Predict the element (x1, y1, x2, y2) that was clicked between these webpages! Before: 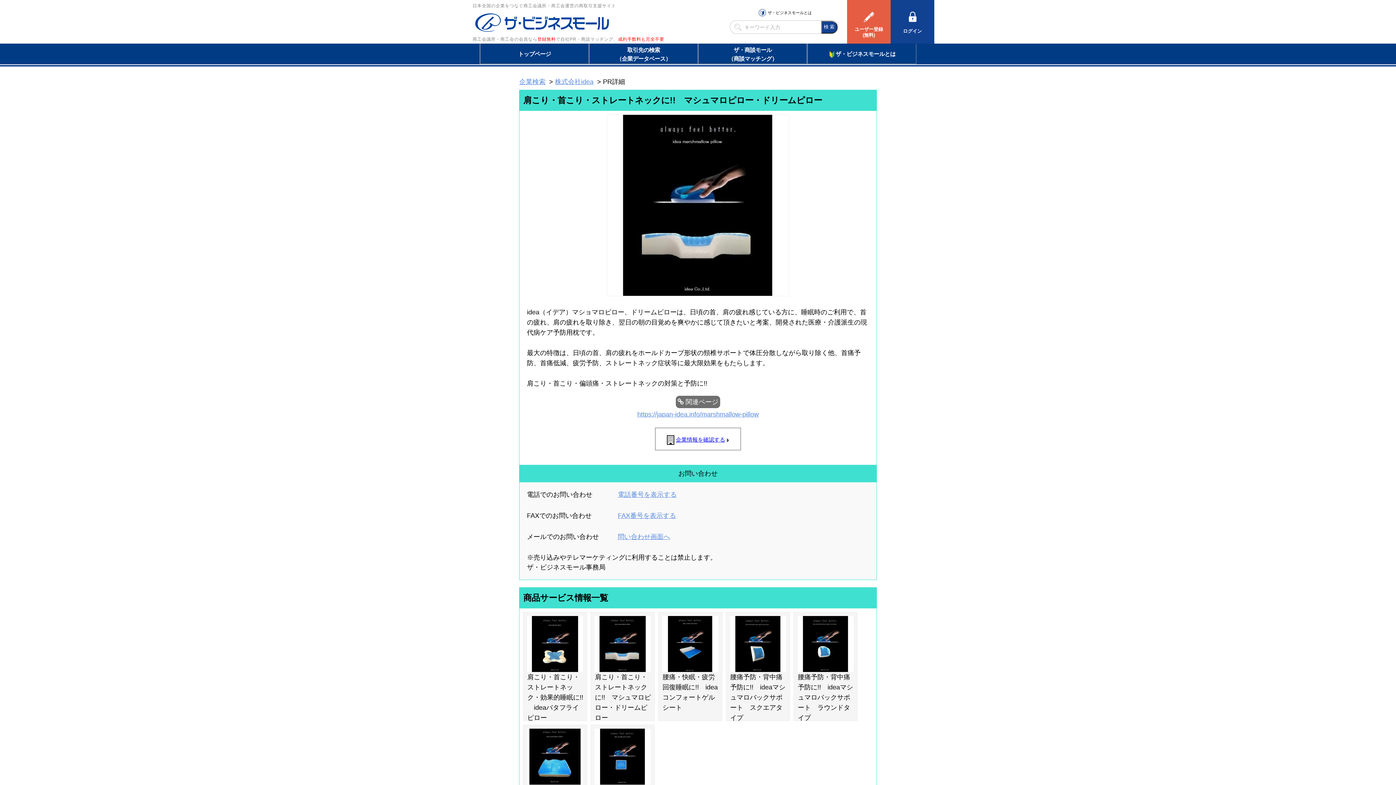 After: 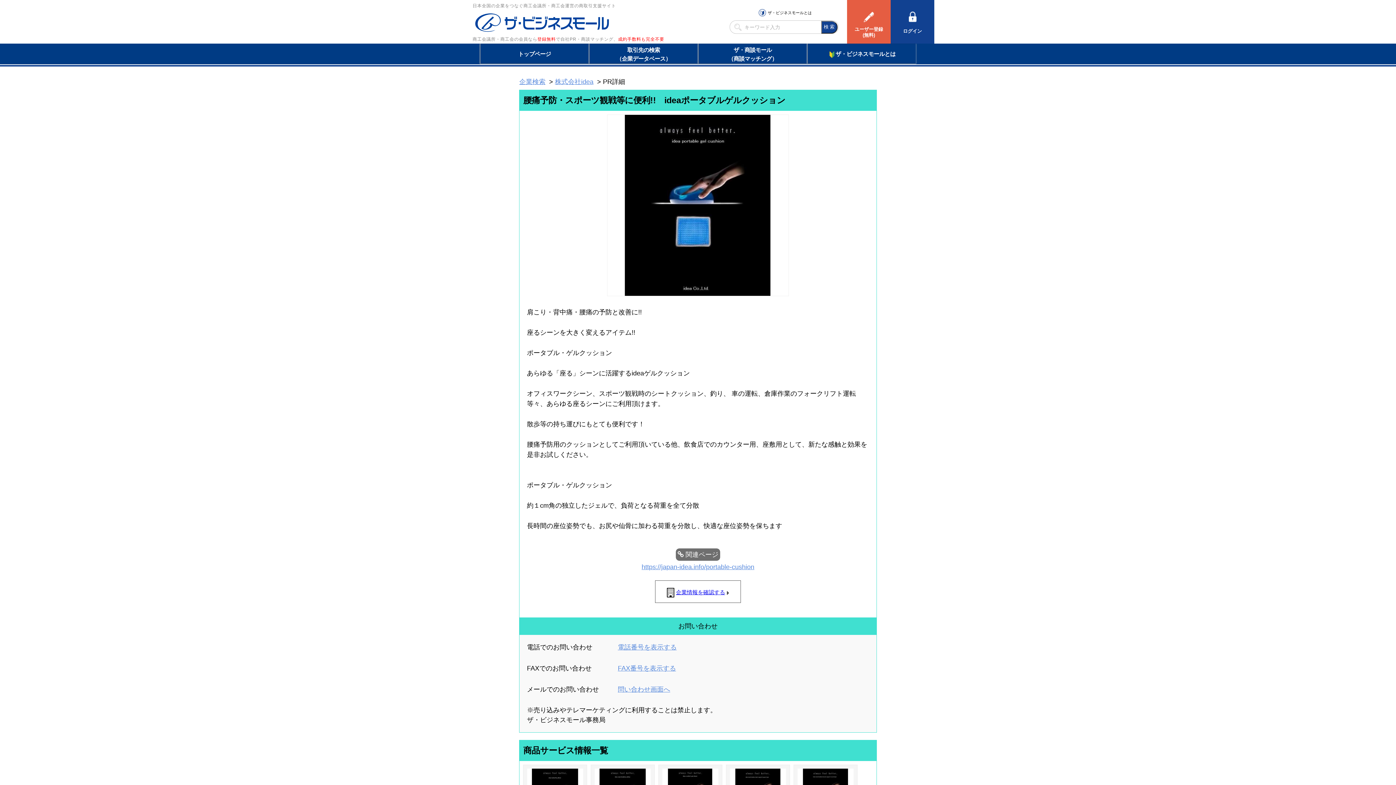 Action: label: 腰痛予防・スポーツ観戦等に便利!!　ideaポータブルゲルクッション bbox: (591, 725, 655, 834)